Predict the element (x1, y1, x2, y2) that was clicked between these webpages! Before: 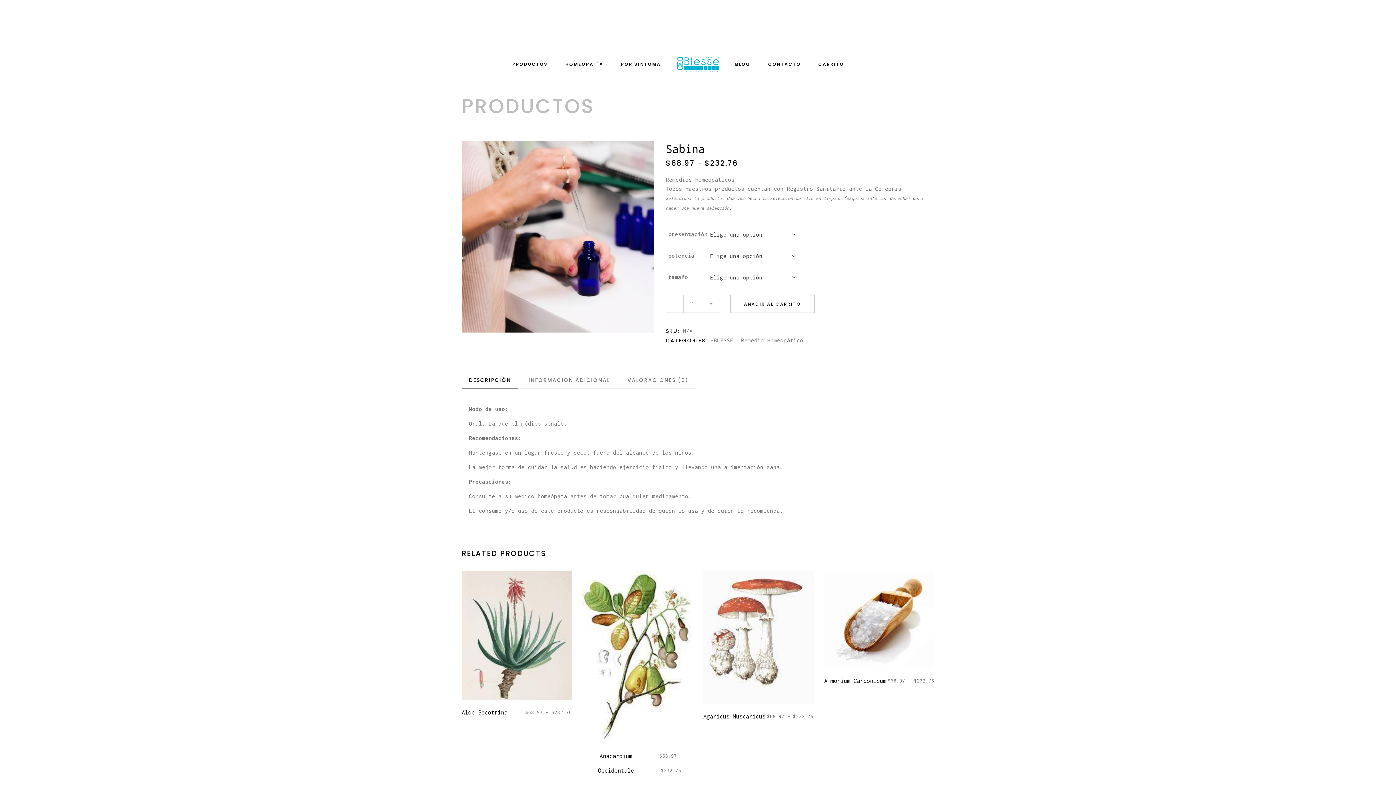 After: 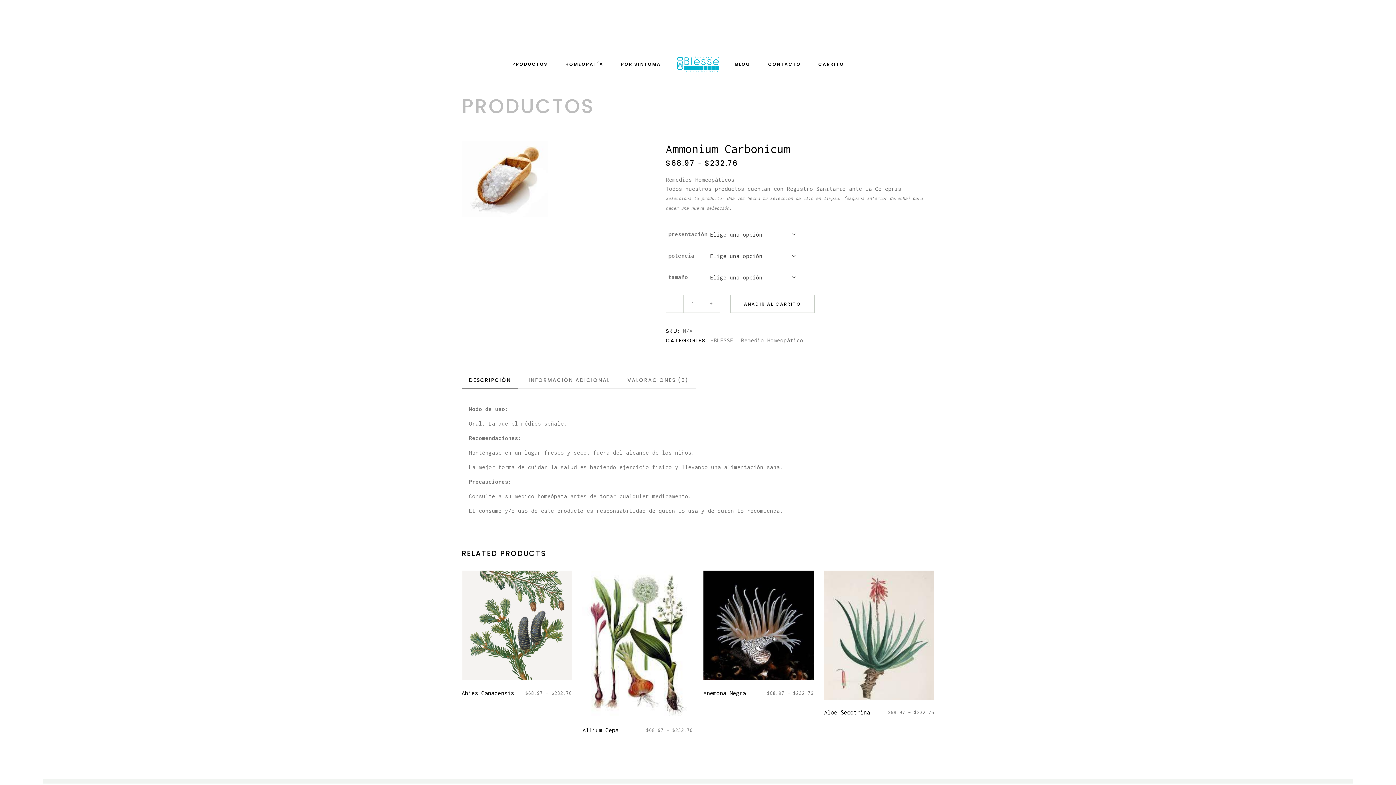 Action: bbox: (824, 570, 934, 668)